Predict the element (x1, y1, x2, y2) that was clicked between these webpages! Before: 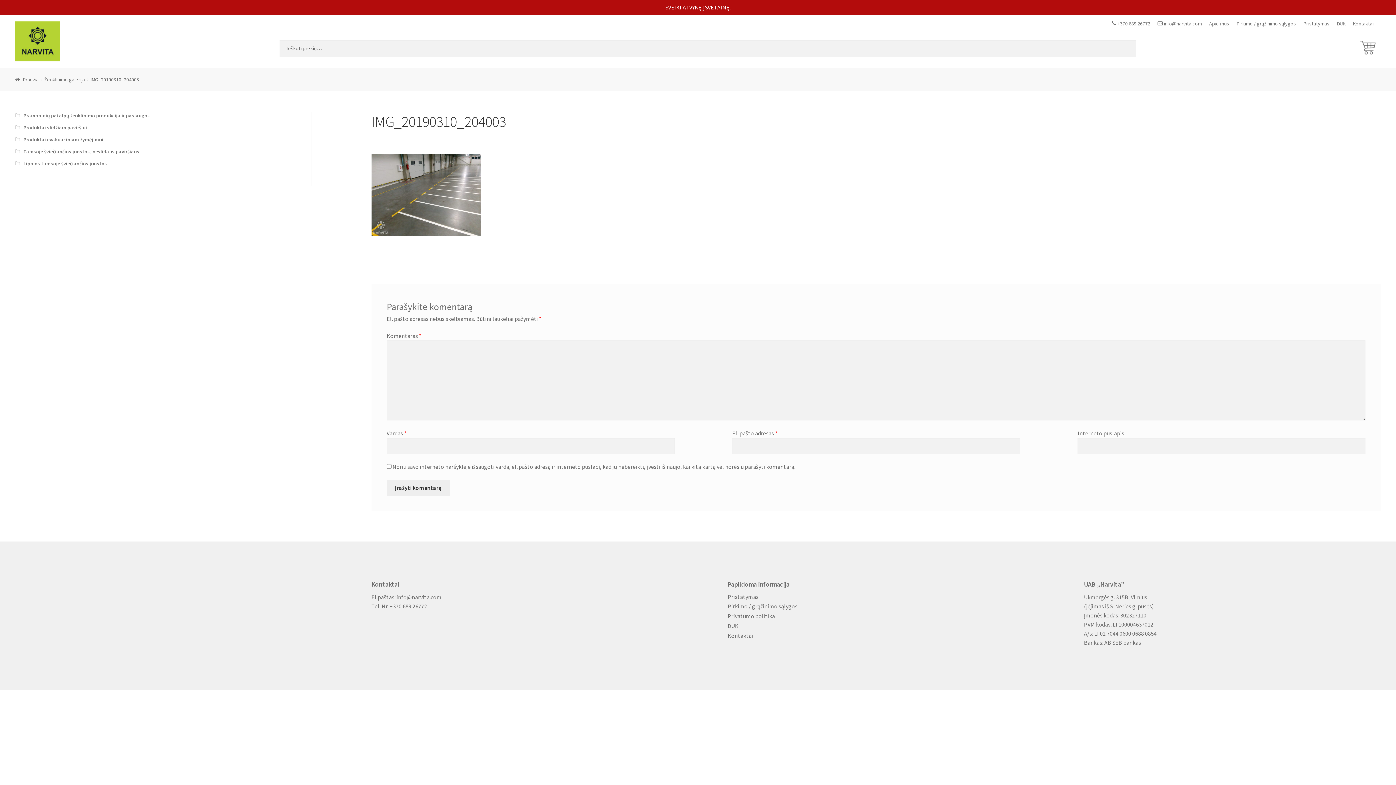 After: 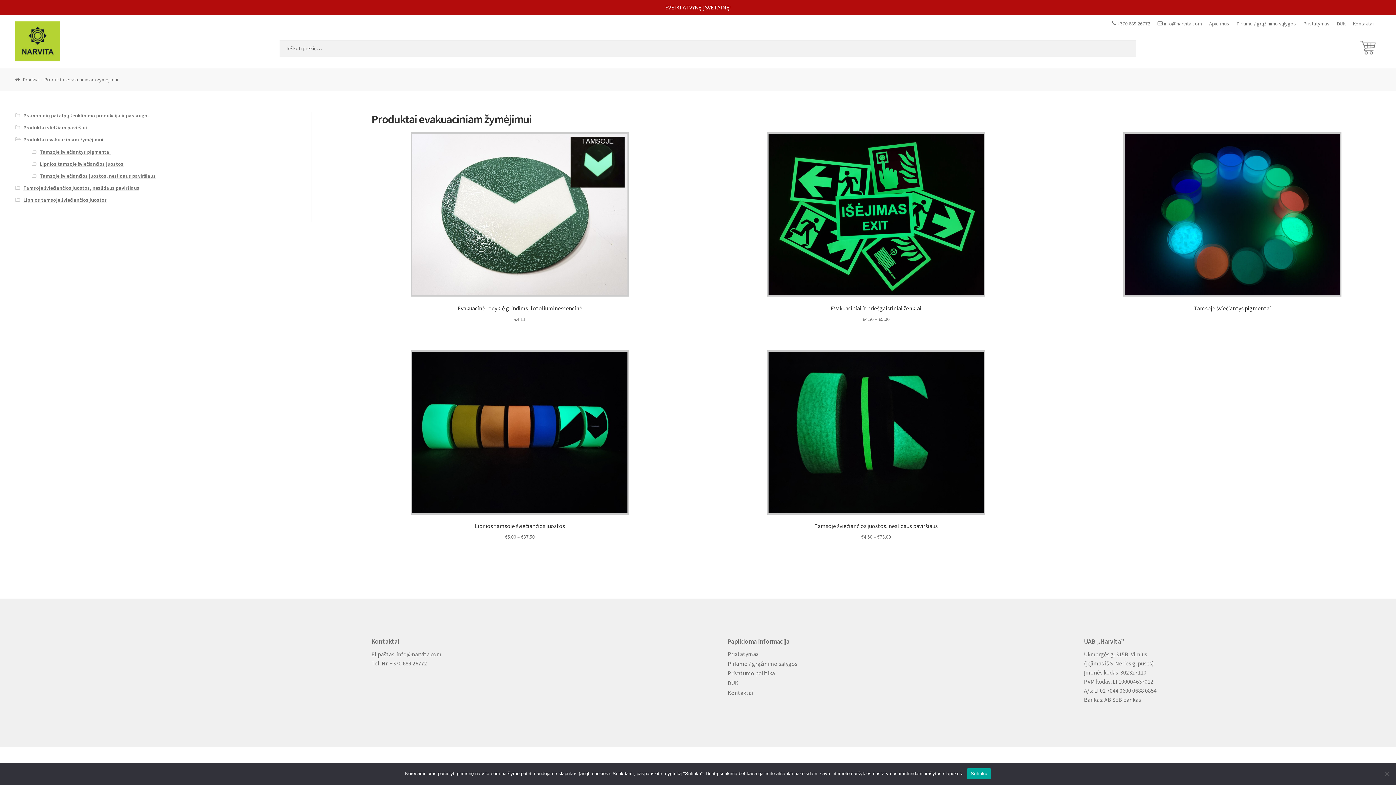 Action: label: Produktai evakuaciniam žymėjimui bbox: (23, 136, 103, 142)